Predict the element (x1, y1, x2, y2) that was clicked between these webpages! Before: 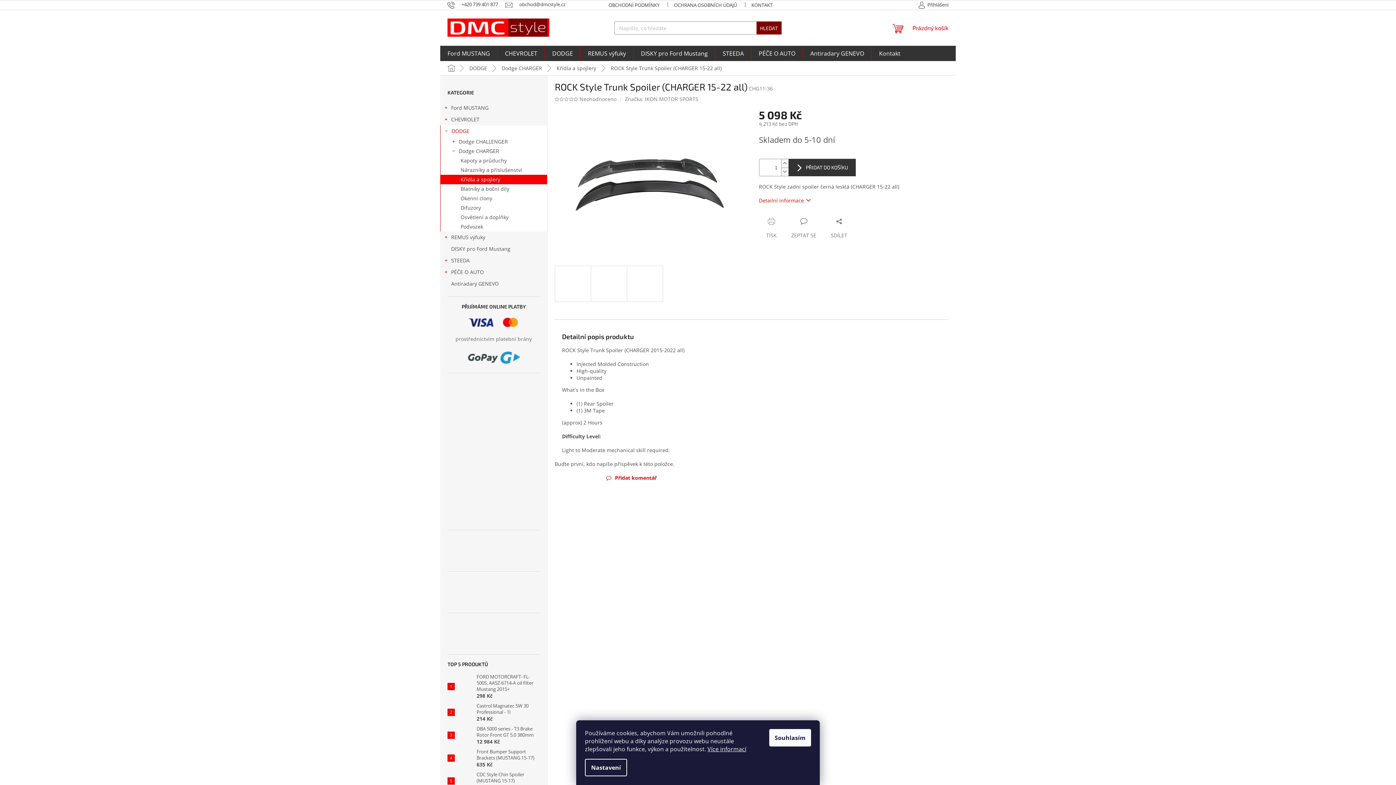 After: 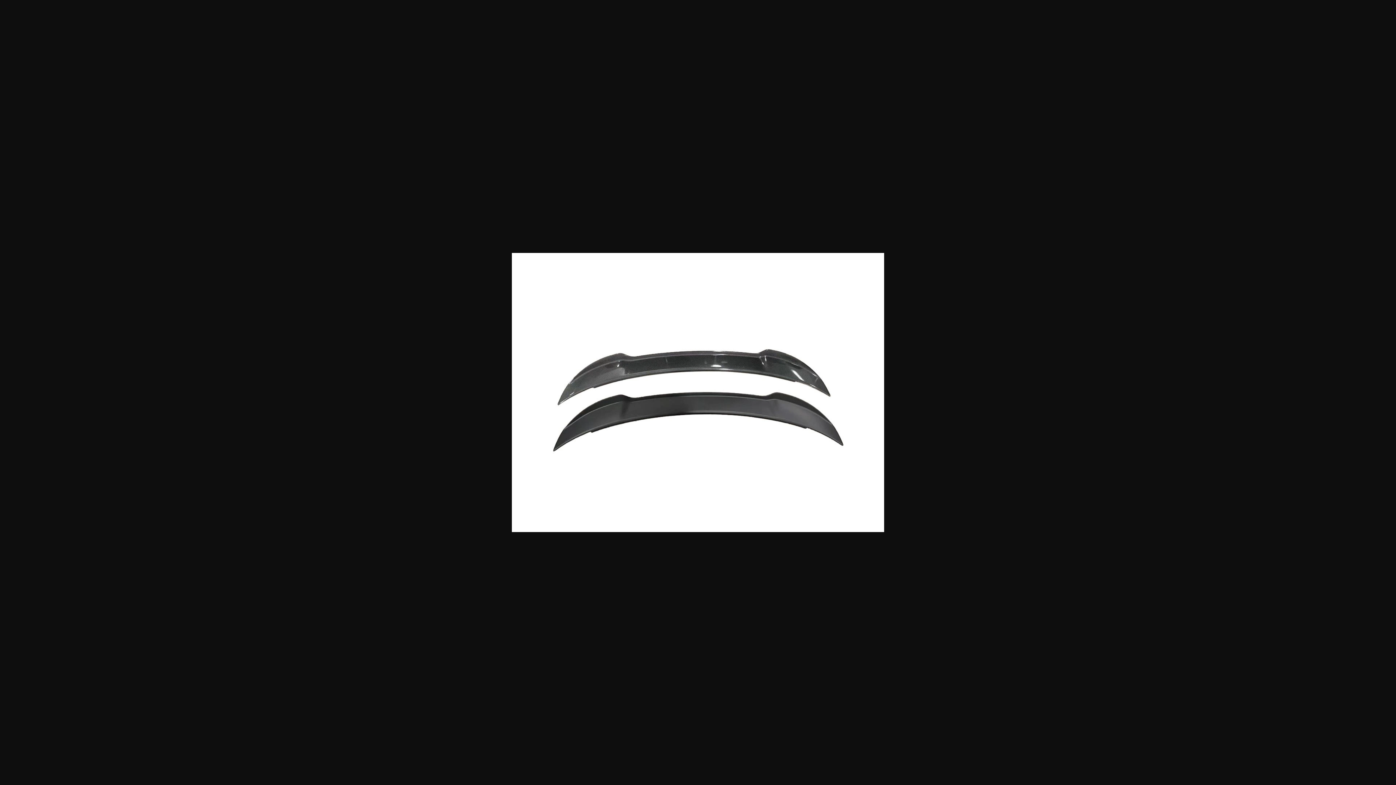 Action: bbox: (554, 176, 744, 183)